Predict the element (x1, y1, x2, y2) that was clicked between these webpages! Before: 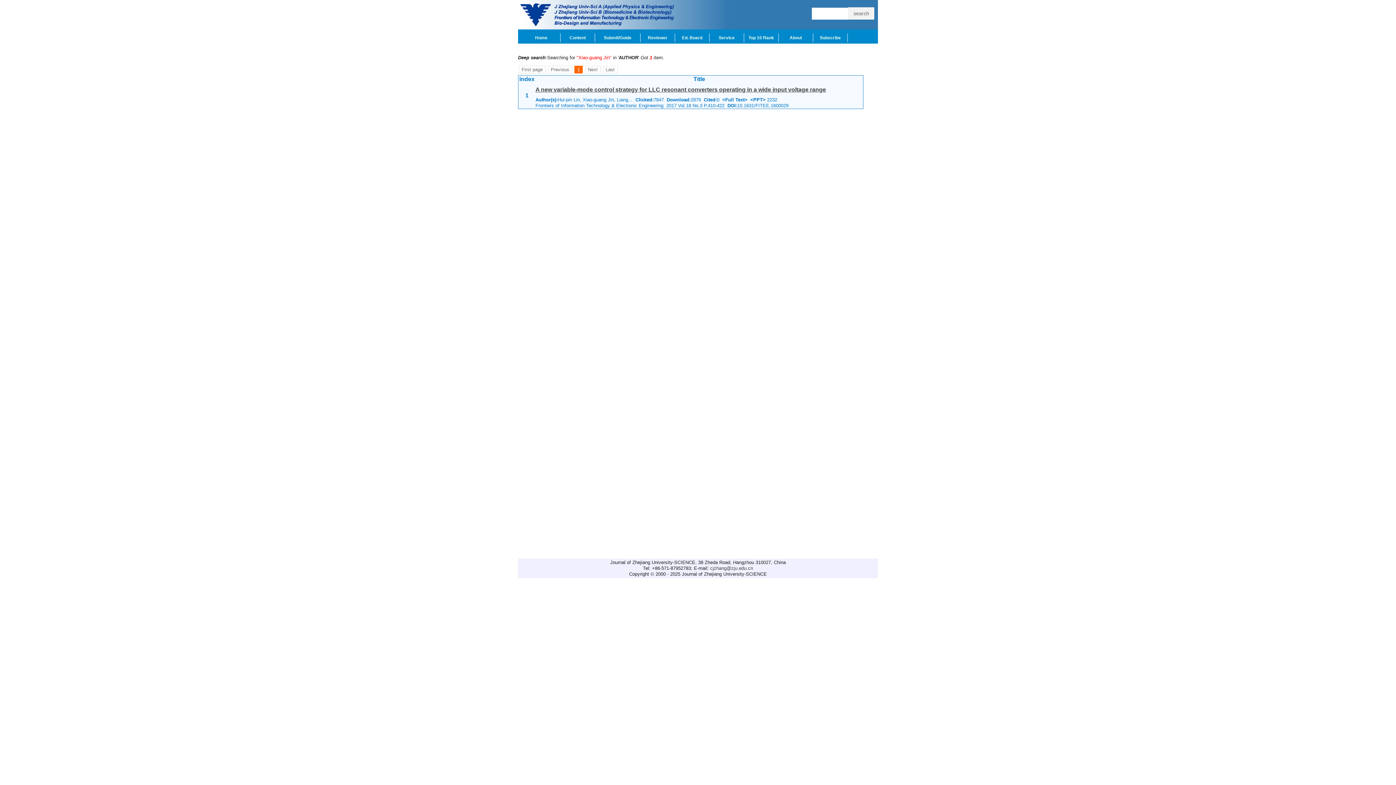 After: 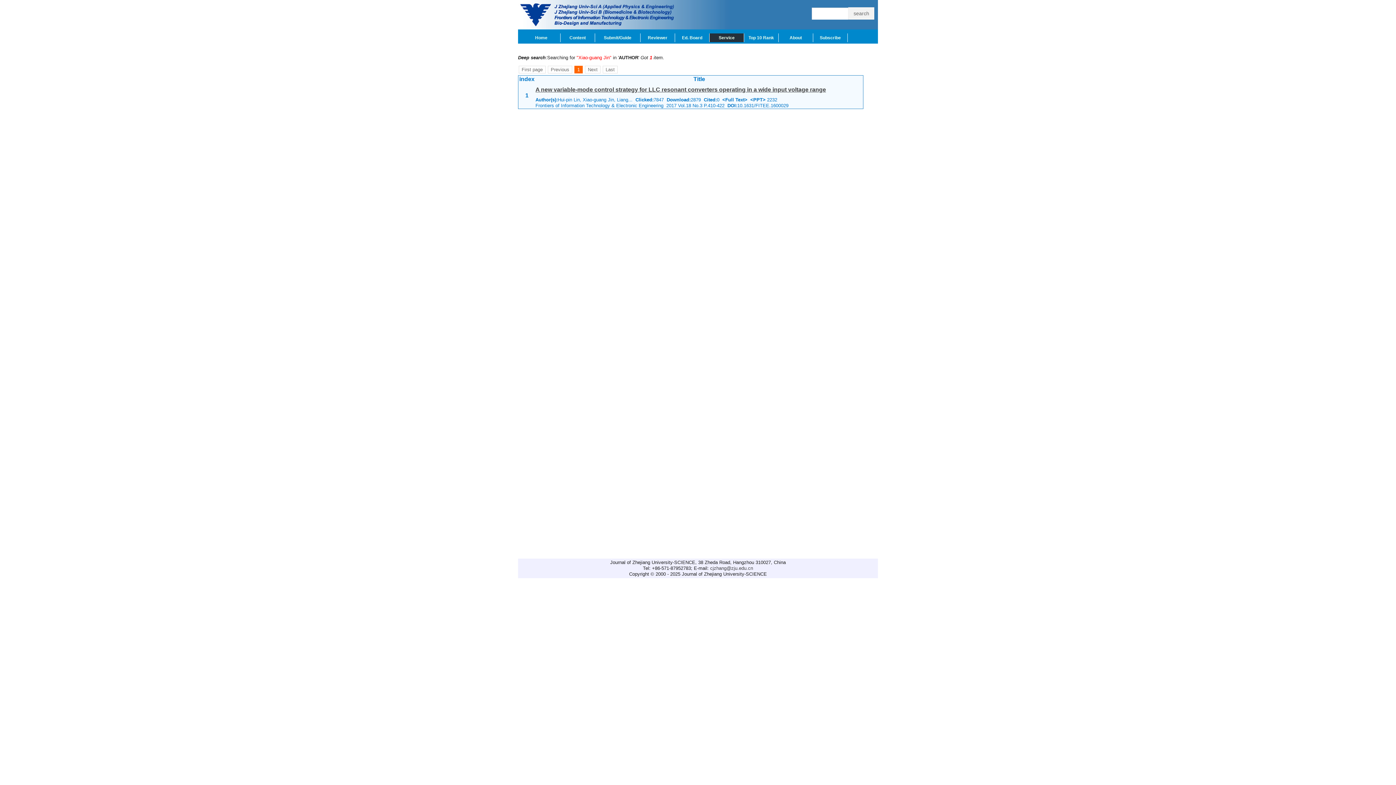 Action: bbox: (709, 33, 744, 42) label: Service